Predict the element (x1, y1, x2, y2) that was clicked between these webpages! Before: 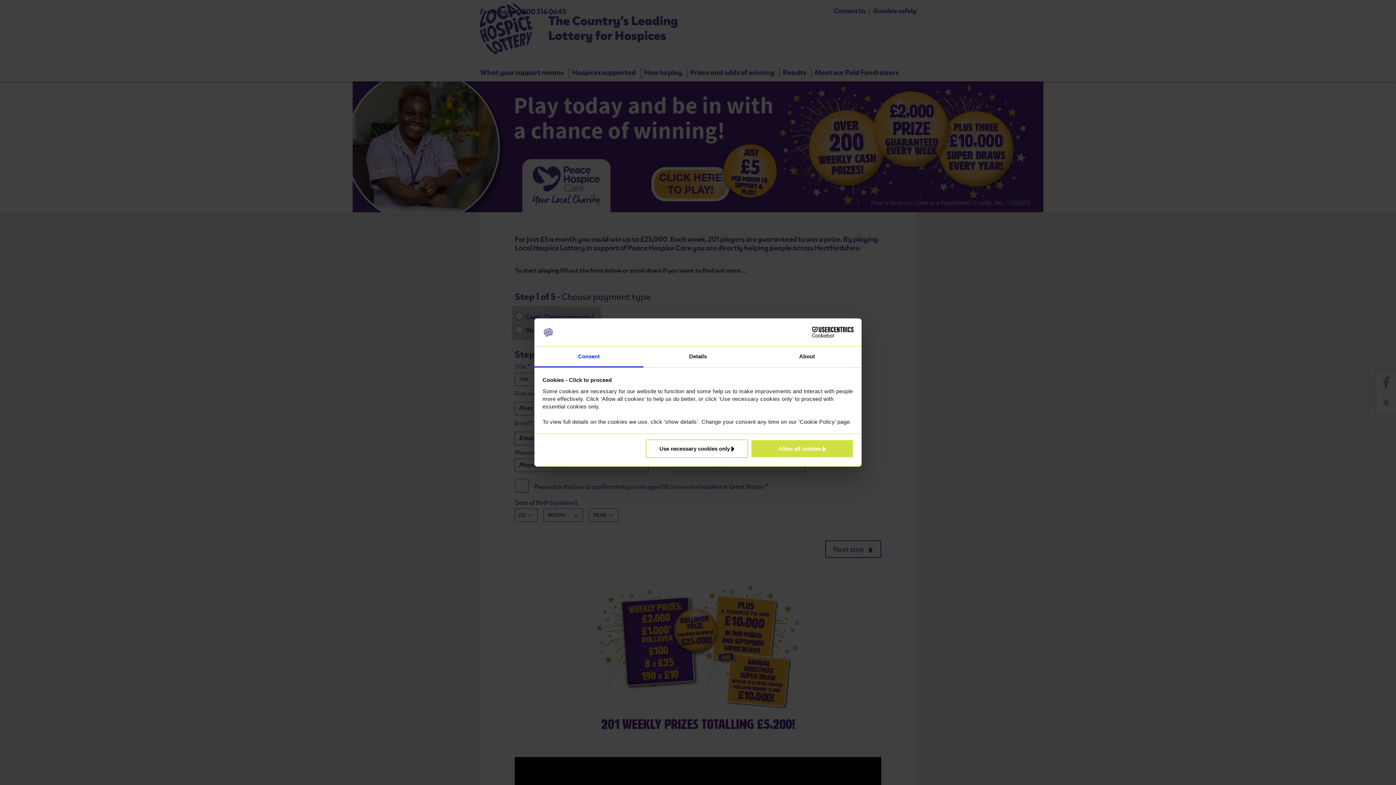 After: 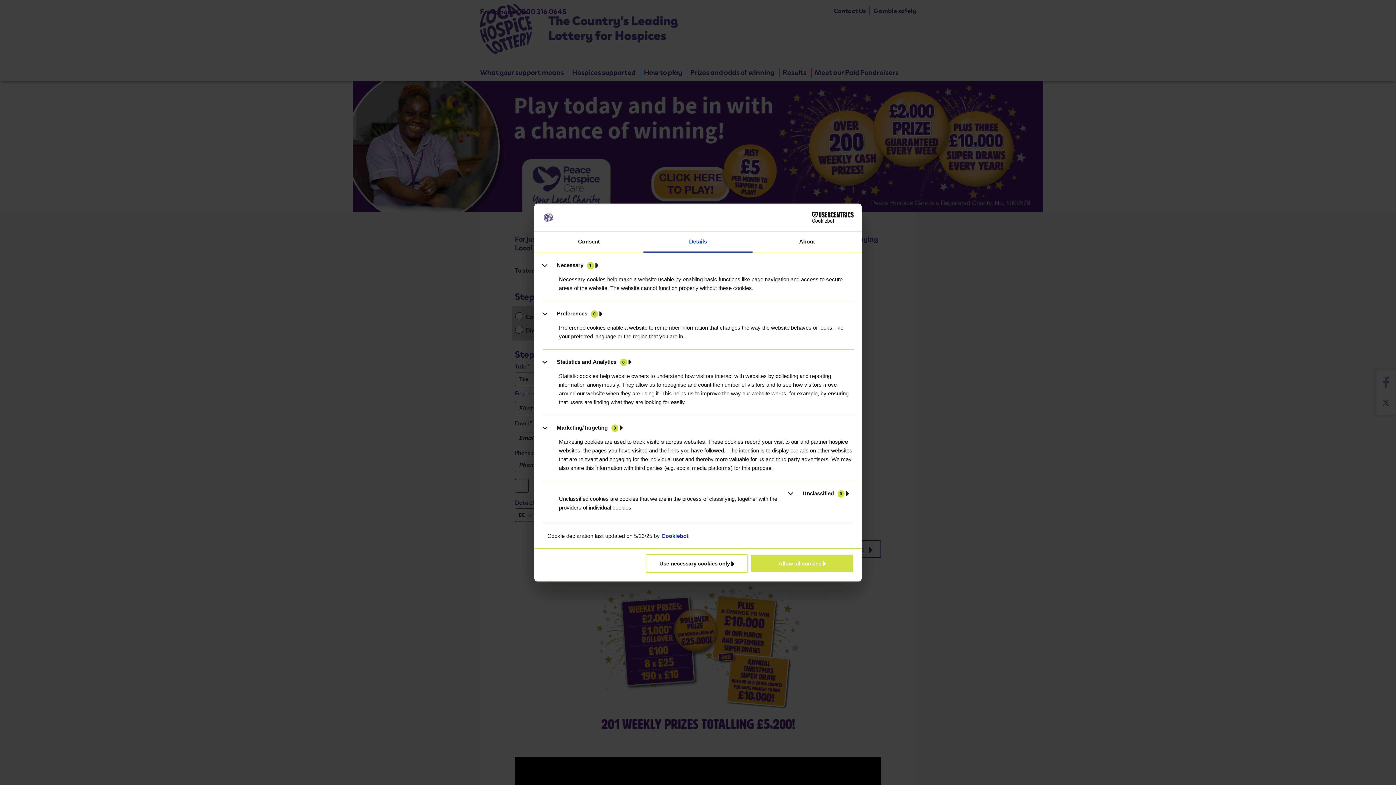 Action: bbox: (643, 346, 752, 367) label: Details